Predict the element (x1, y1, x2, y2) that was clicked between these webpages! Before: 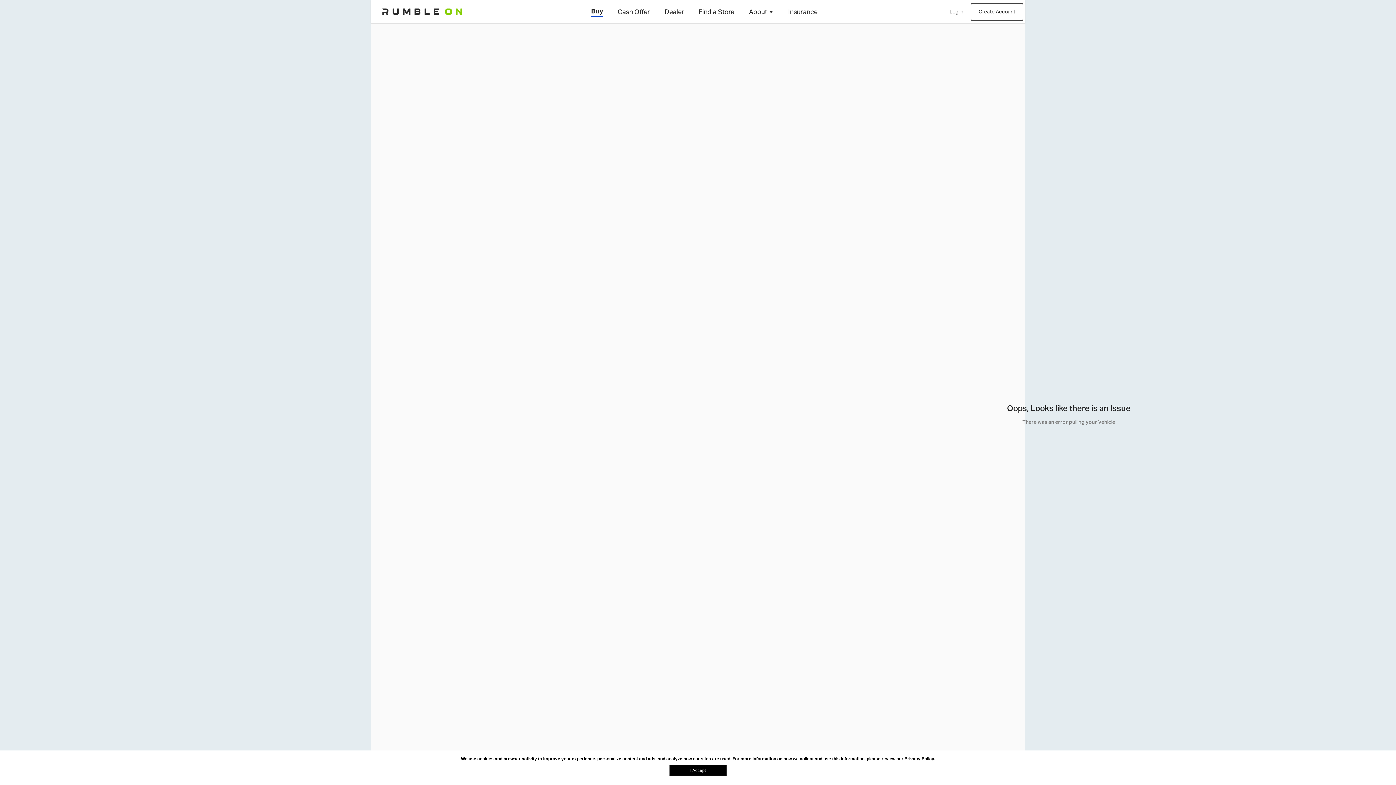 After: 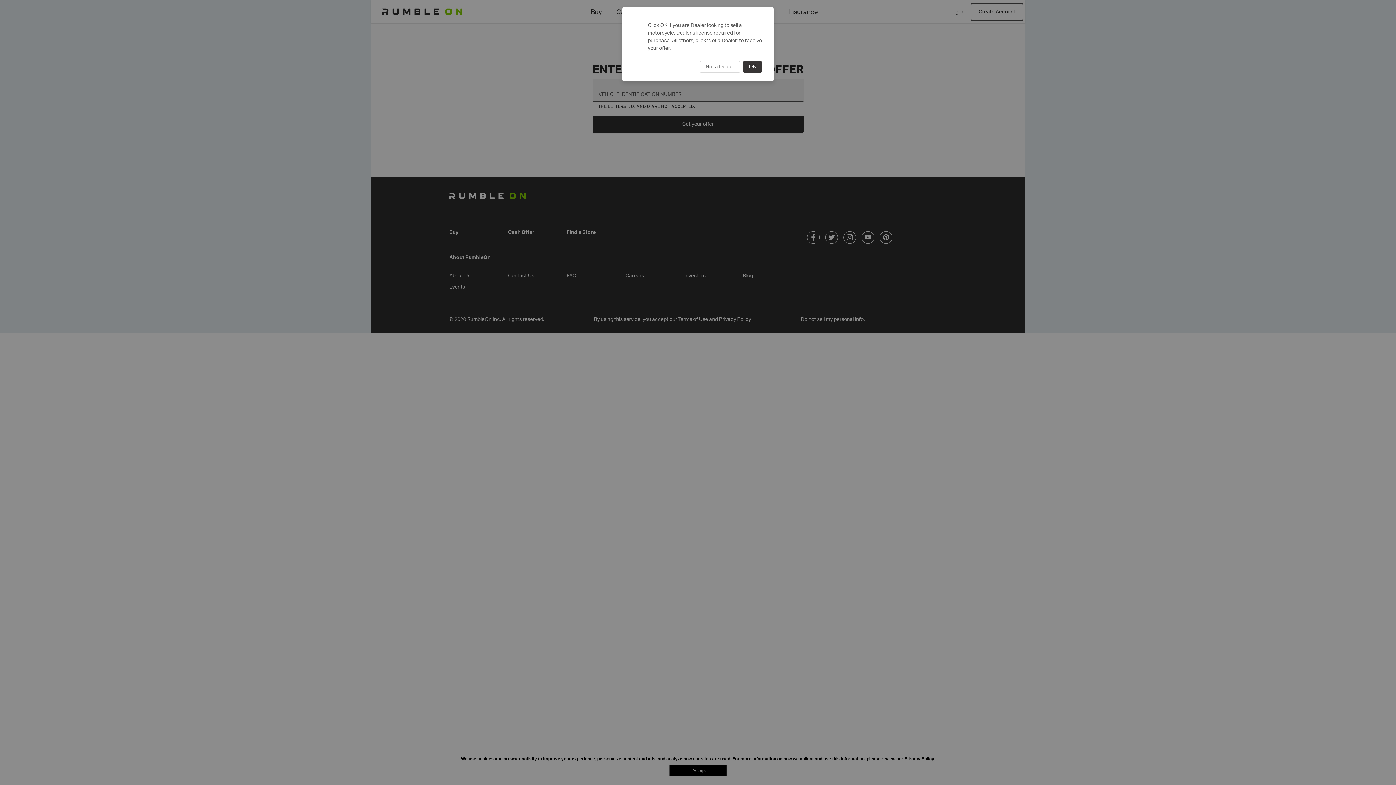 Action: label: Dealer bbox: (664, 7, 684, 16)